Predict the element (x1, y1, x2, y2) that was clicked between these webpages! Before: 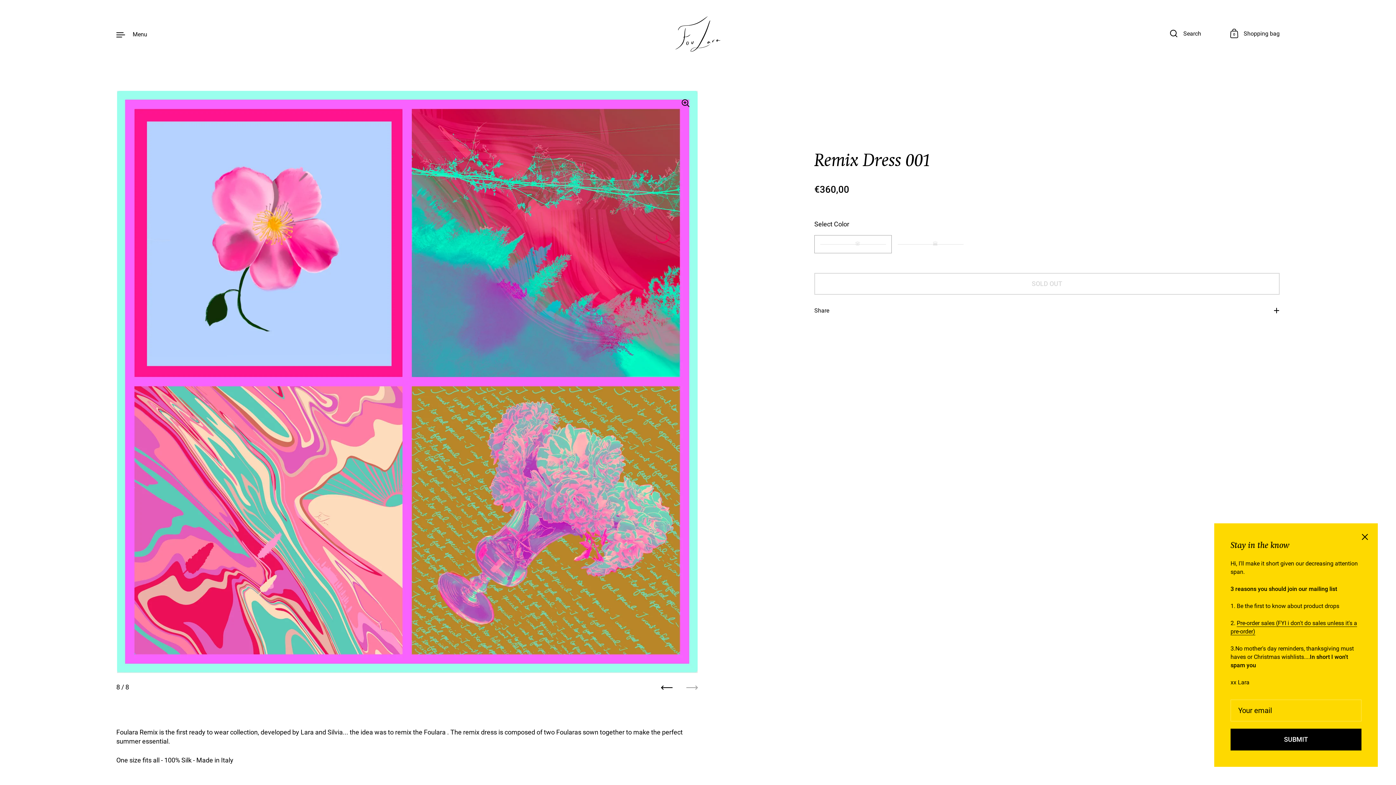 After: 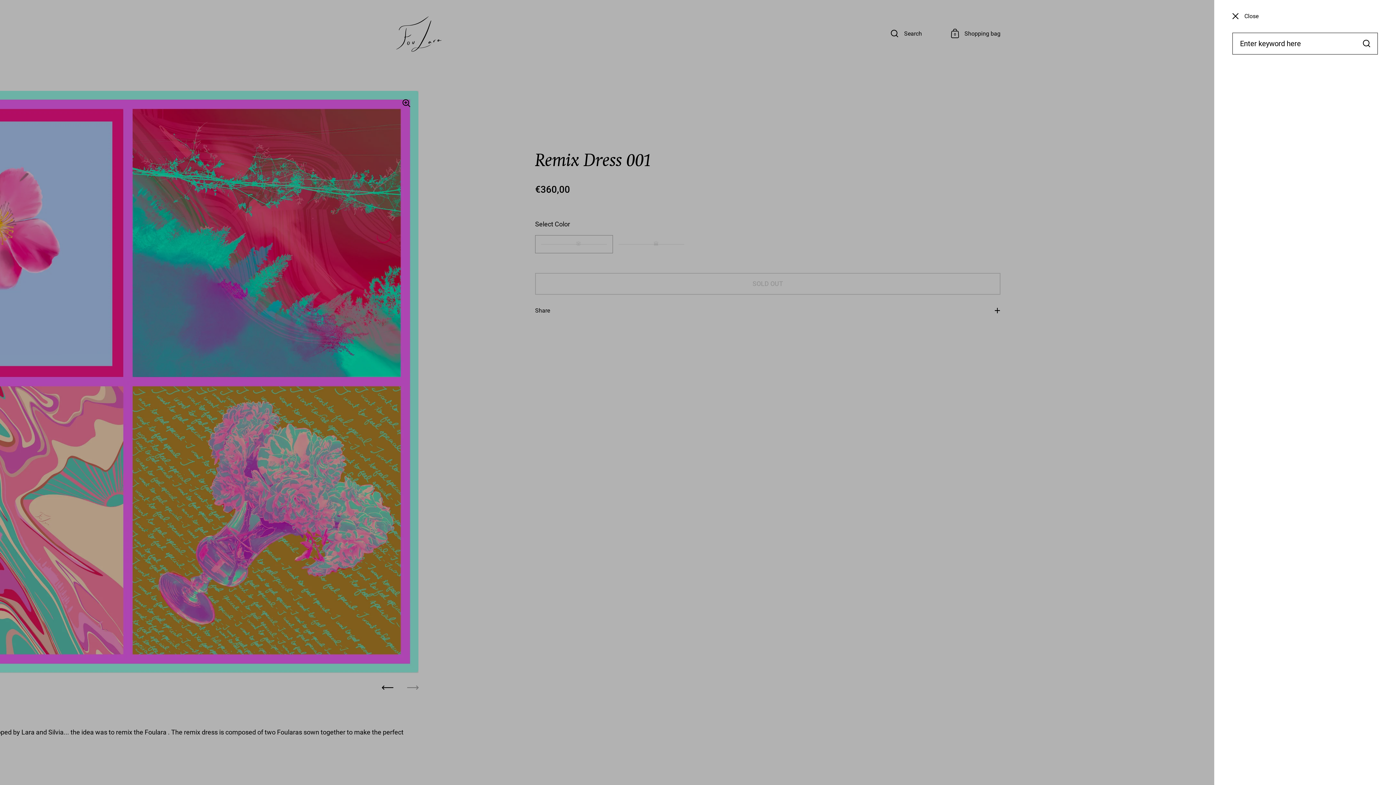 Action: label: Search bbox: (1170, 29, 1201, 38)